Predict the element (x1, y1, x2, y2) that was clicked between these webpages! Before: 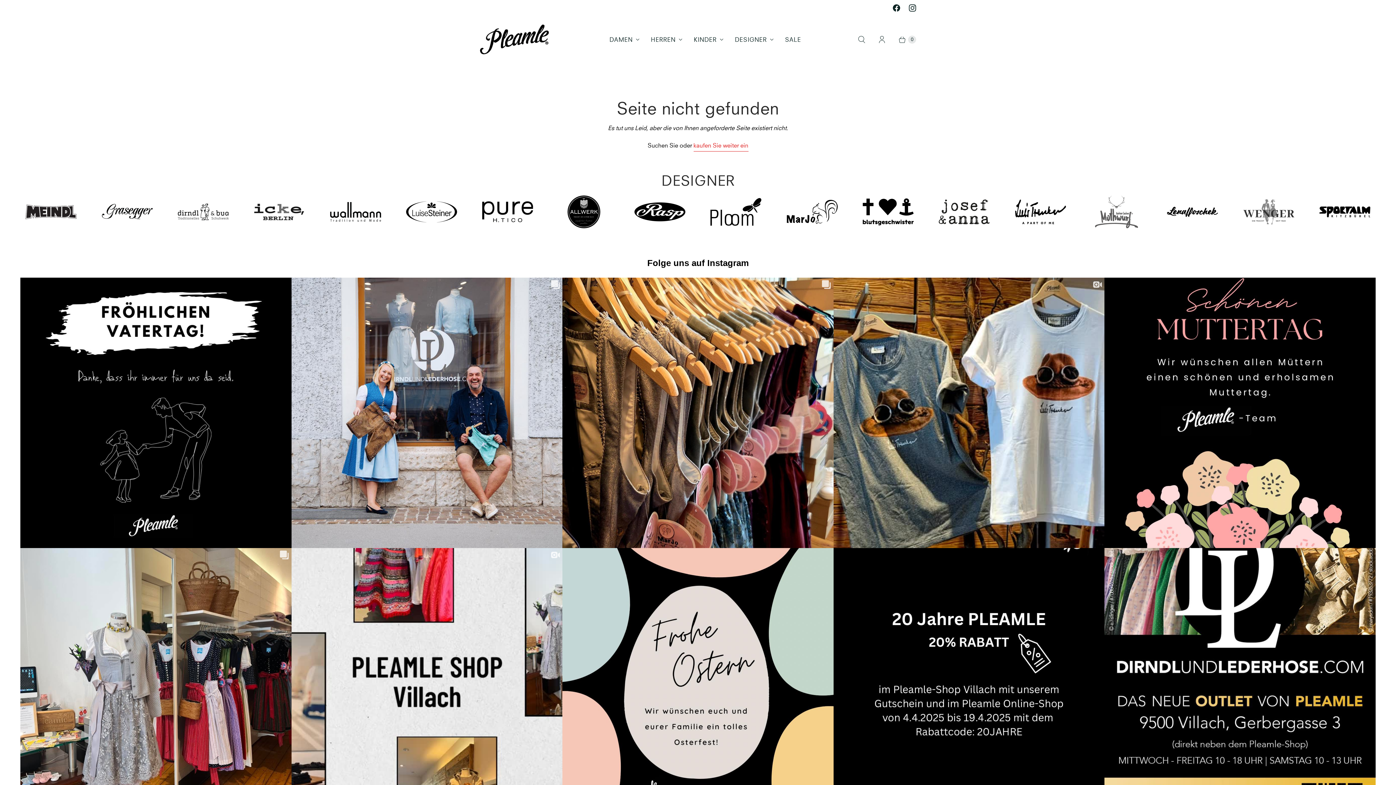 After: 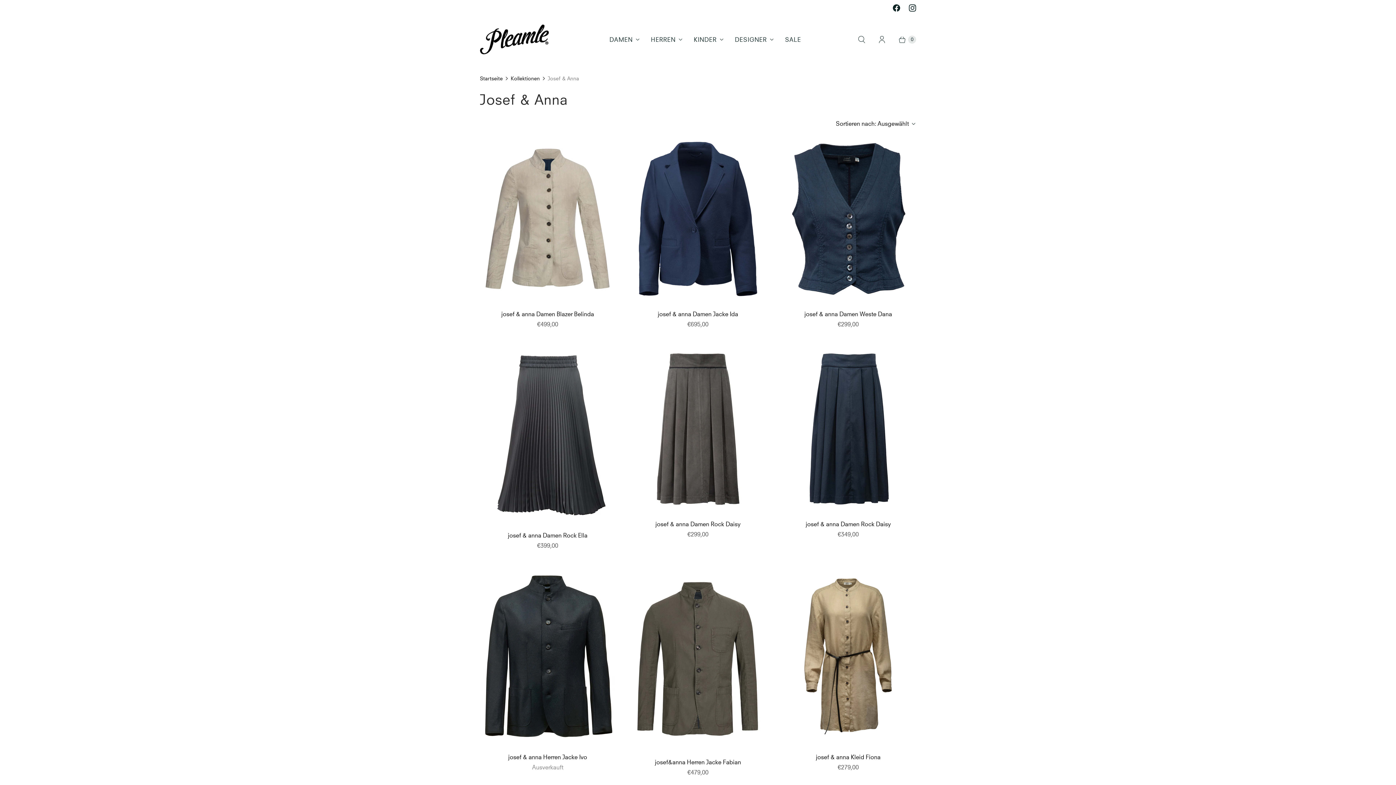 Action: bbox: (25, 195, 76, 228)